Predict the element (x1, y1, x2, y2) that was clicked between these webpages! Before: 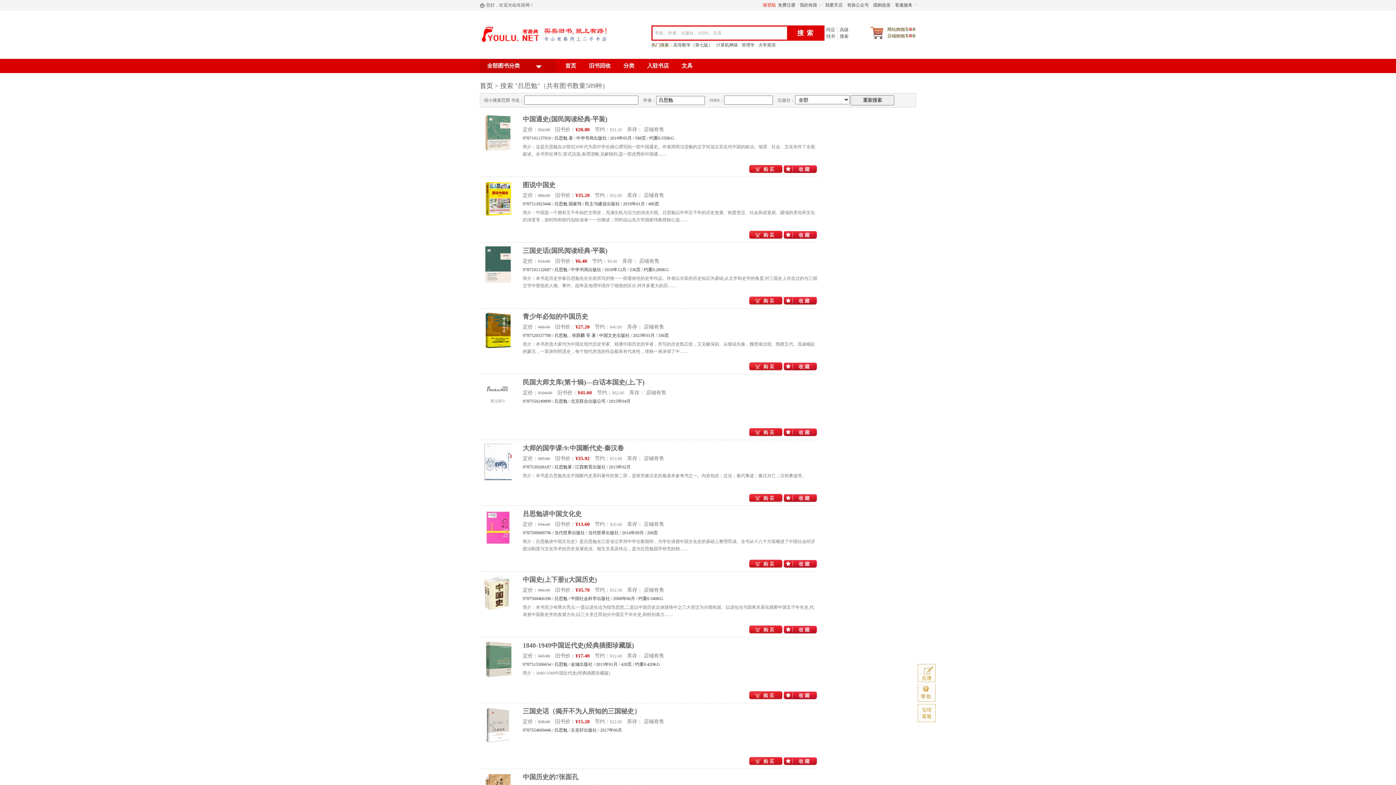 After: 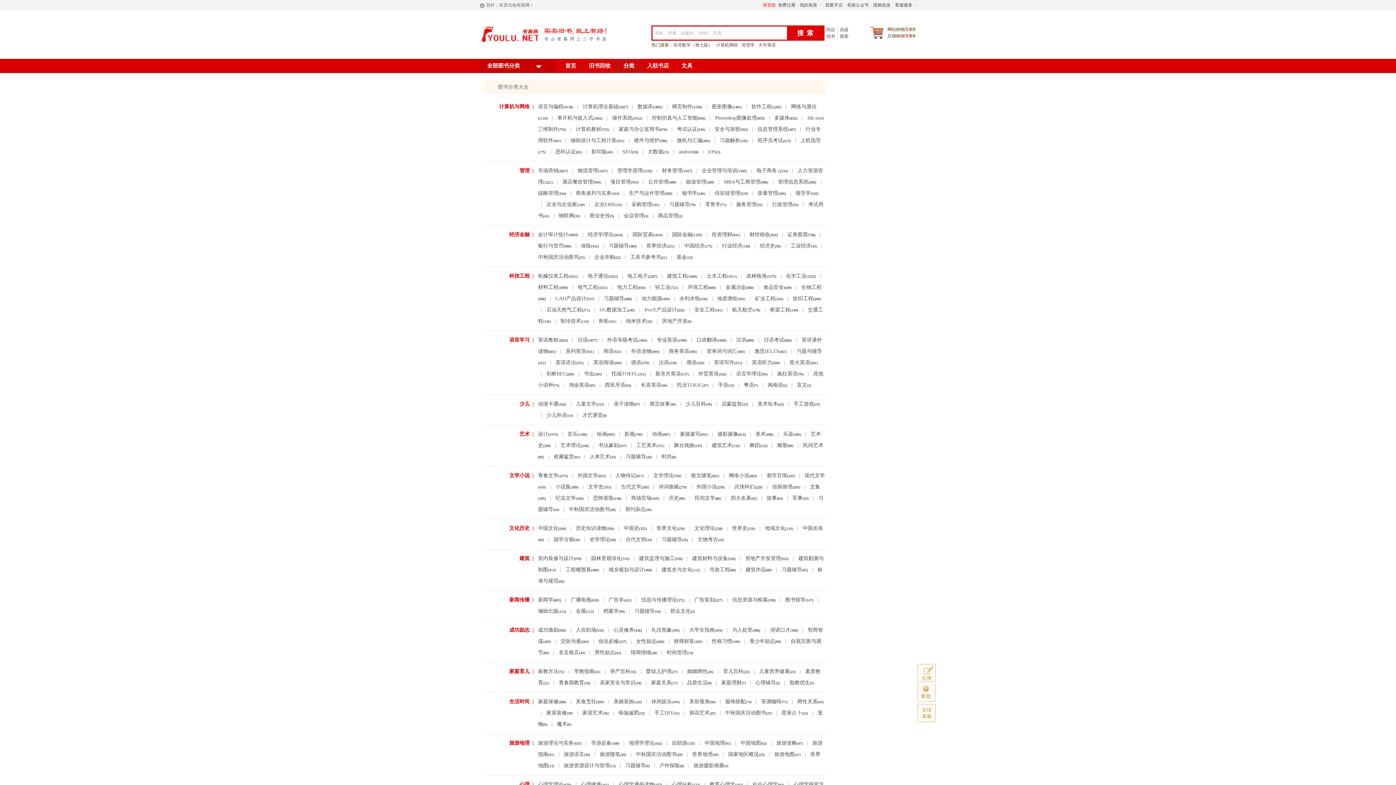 Action: bbox: (614, 58, 643, 73) label: 分类